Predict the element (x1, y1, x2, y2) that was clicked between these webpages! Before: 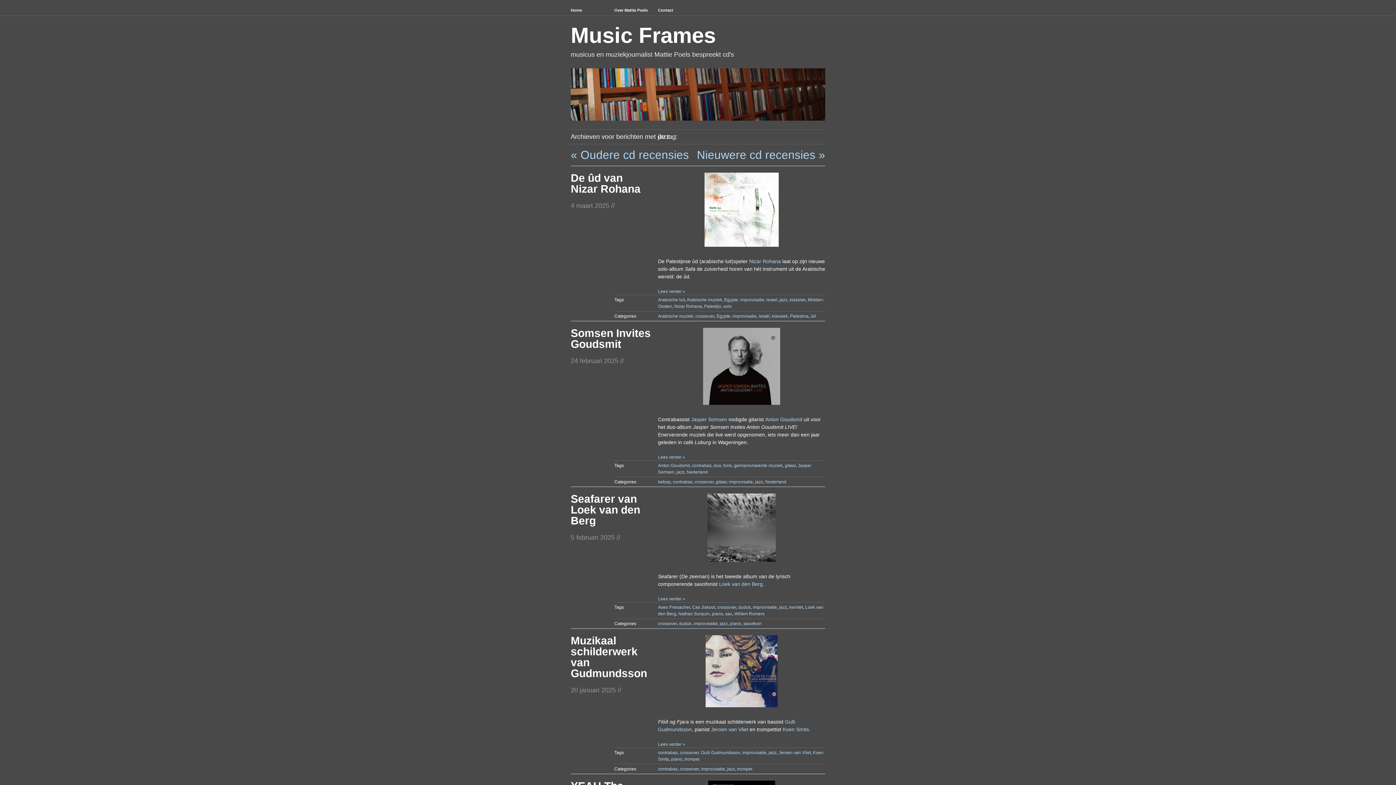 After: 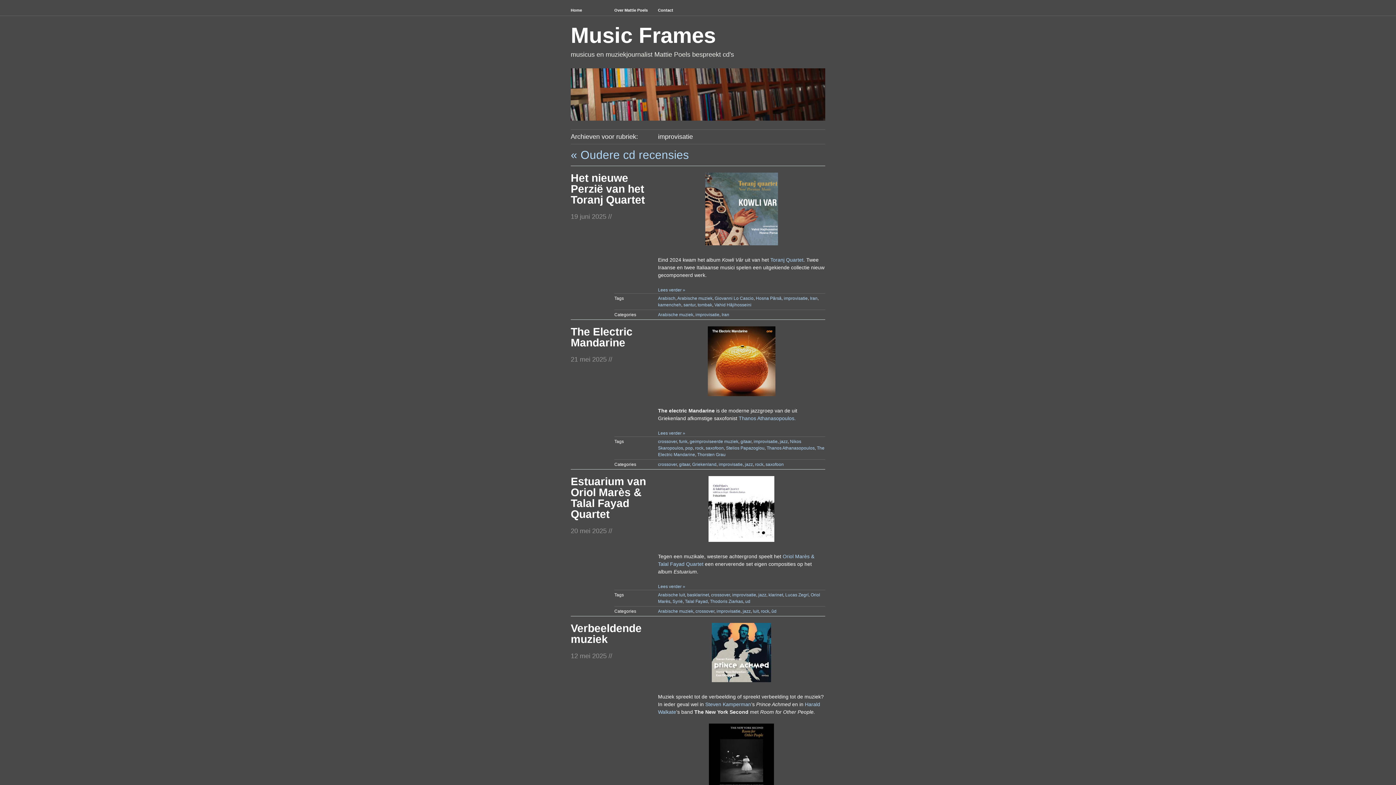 Action: bbox: (701, 766, 725, 771) label: improvisatie